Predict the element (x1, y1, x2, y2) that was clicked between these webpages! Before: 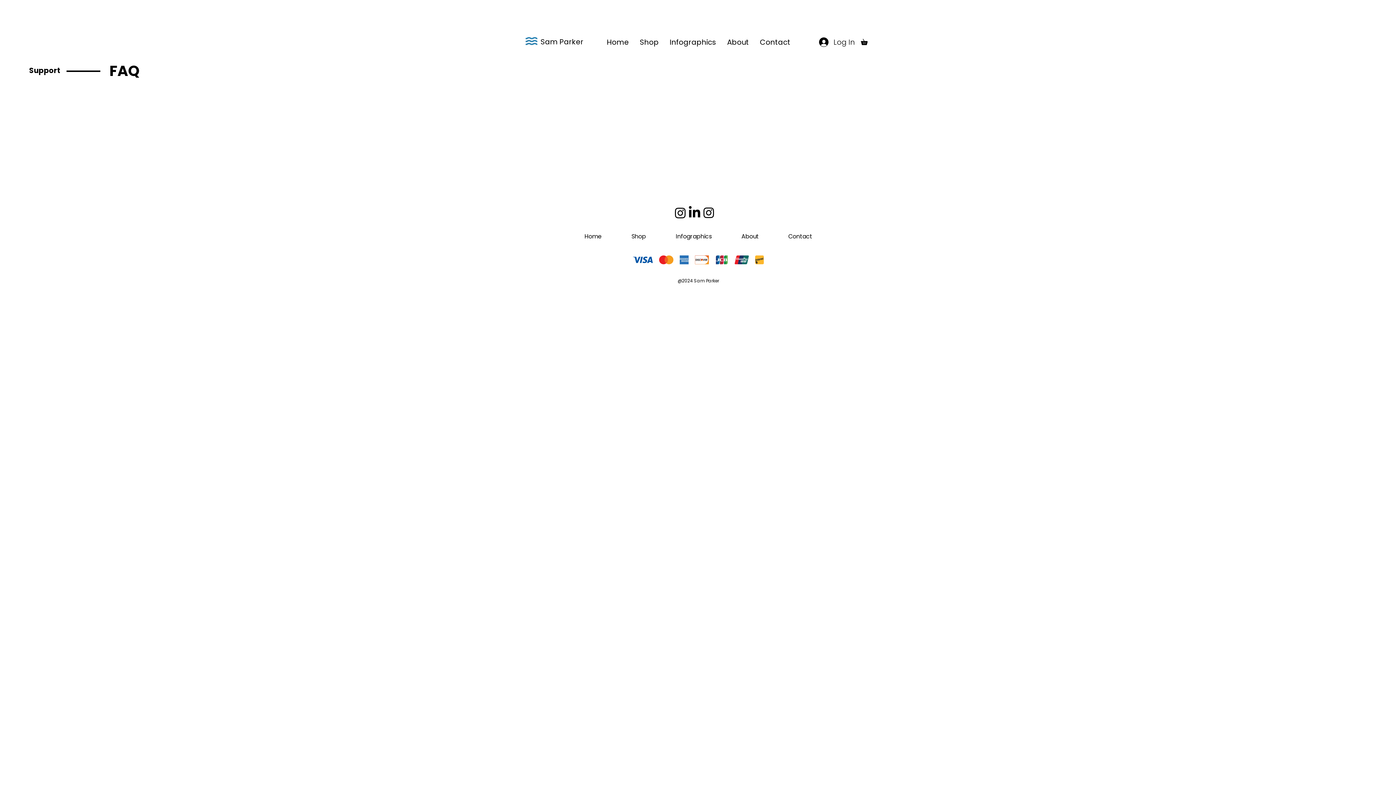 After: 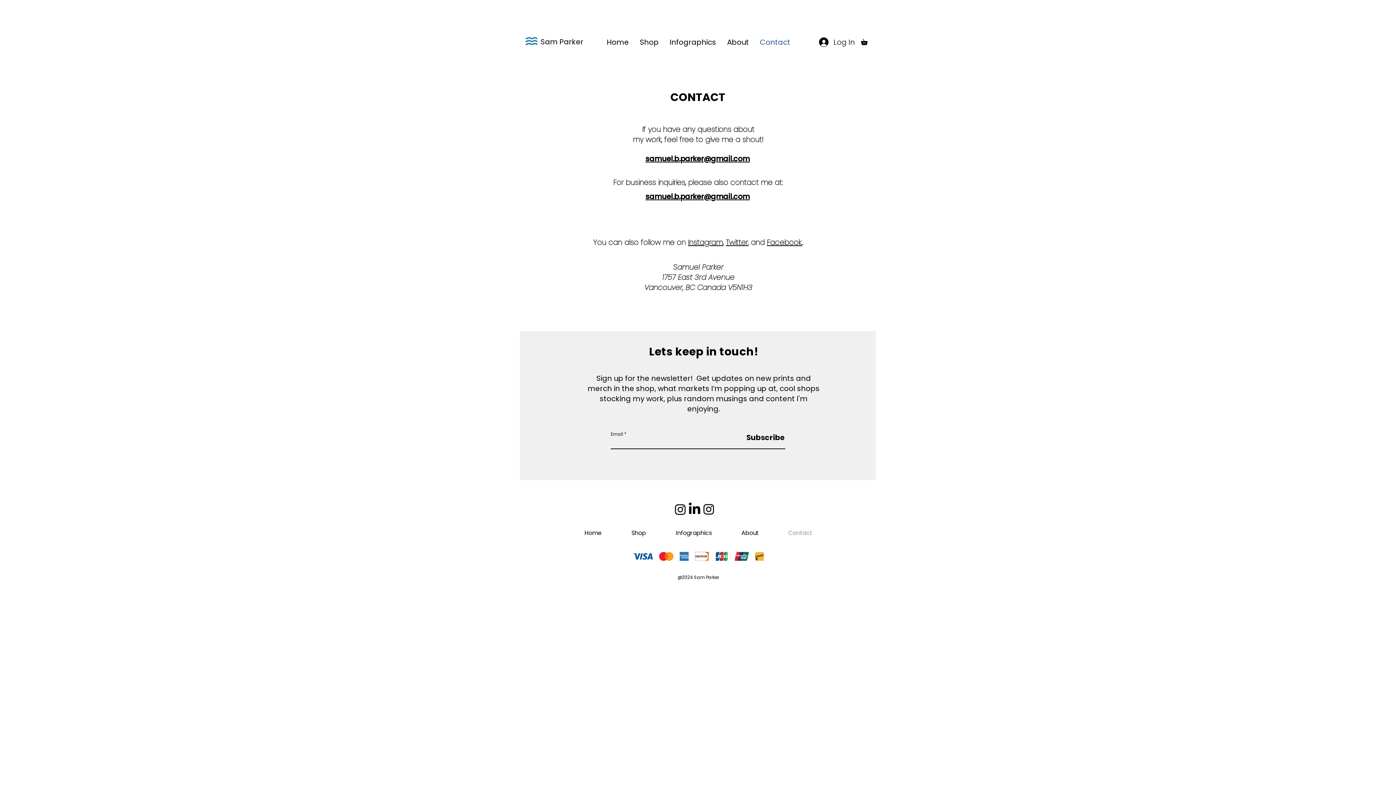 Action: label: Contact bbox: (773, 227, 827, 245)